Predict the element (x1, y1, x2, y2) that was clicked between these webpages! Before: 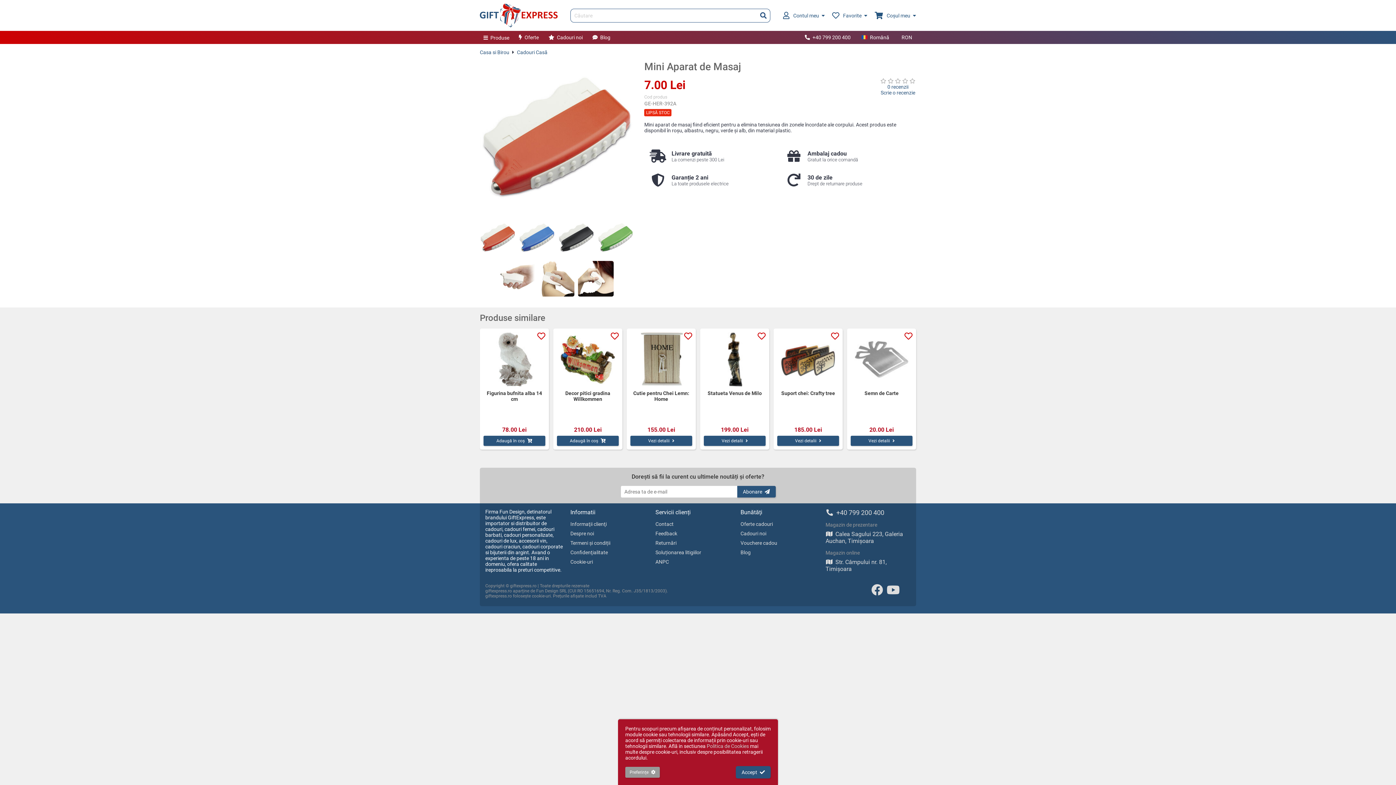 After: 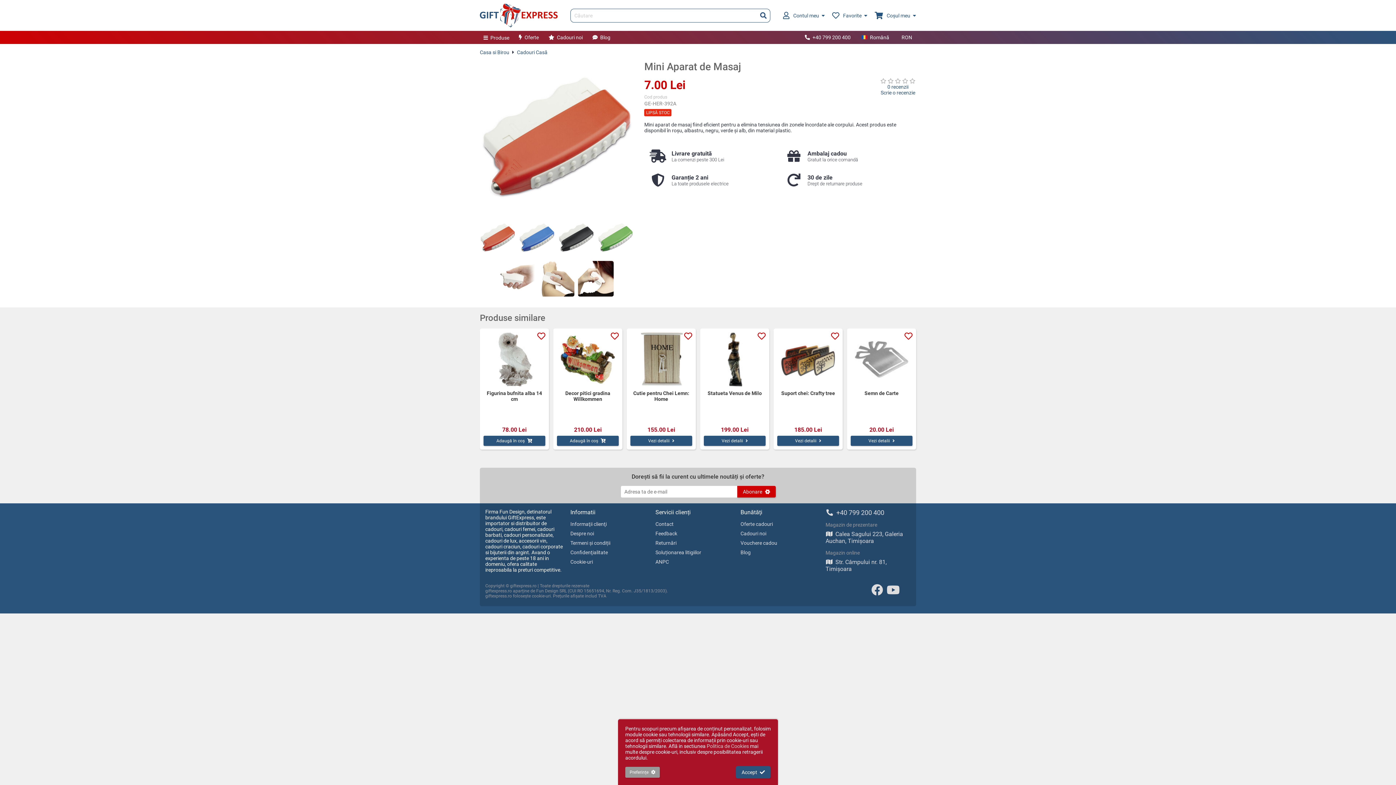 Action: bbox: (737, 486, 775, 497) label: Abonare